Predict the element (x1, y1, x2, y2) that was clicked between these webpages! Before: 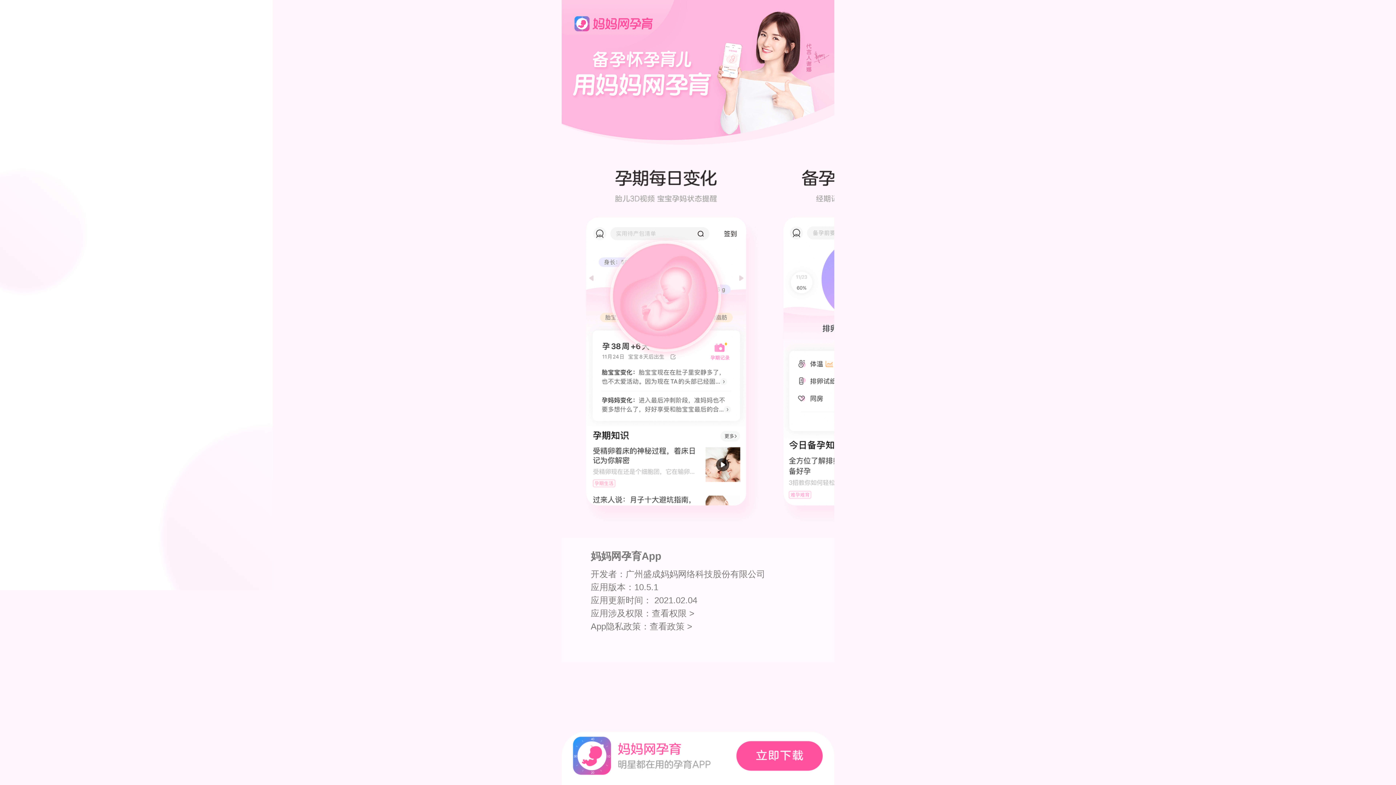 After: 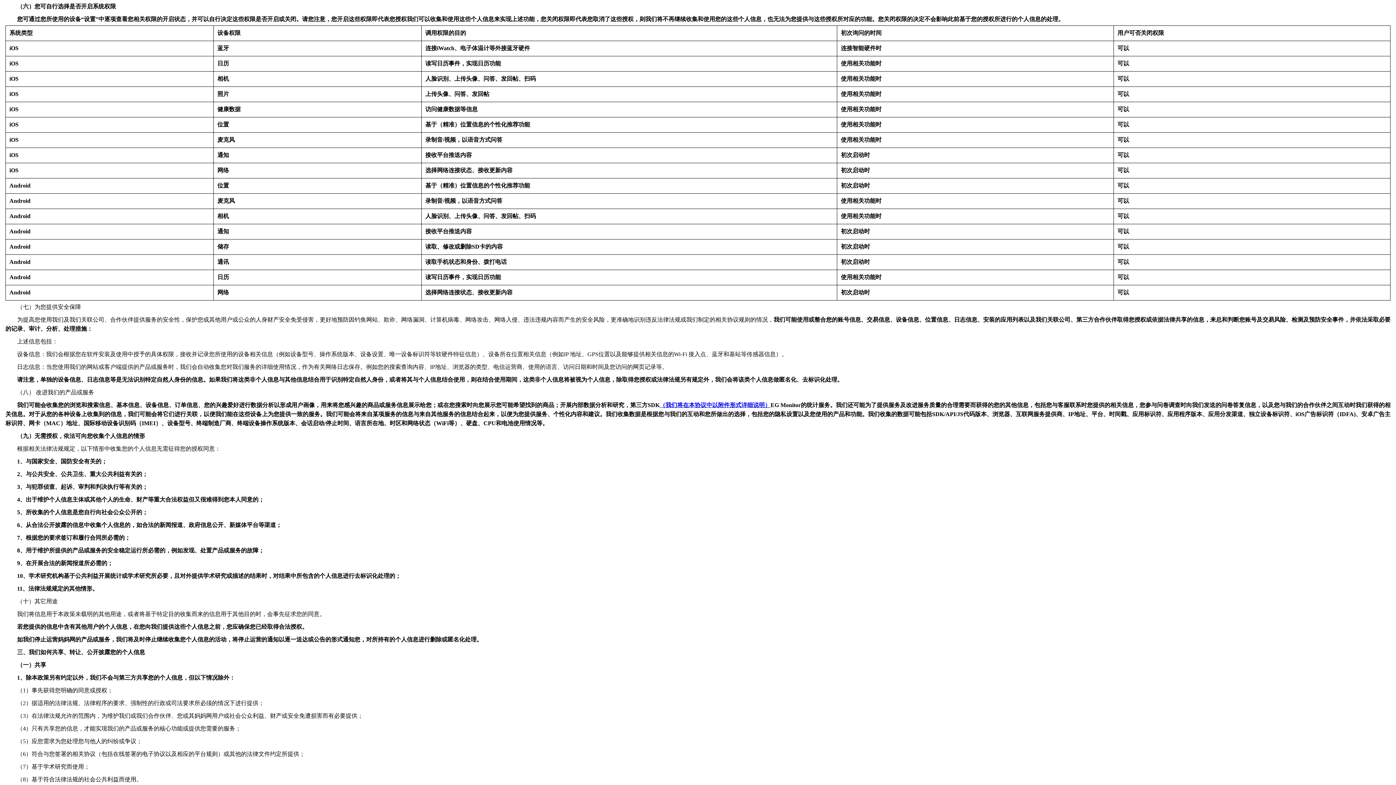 Action: label: 查看权限 > bbox: (652, 608, 694, 618)